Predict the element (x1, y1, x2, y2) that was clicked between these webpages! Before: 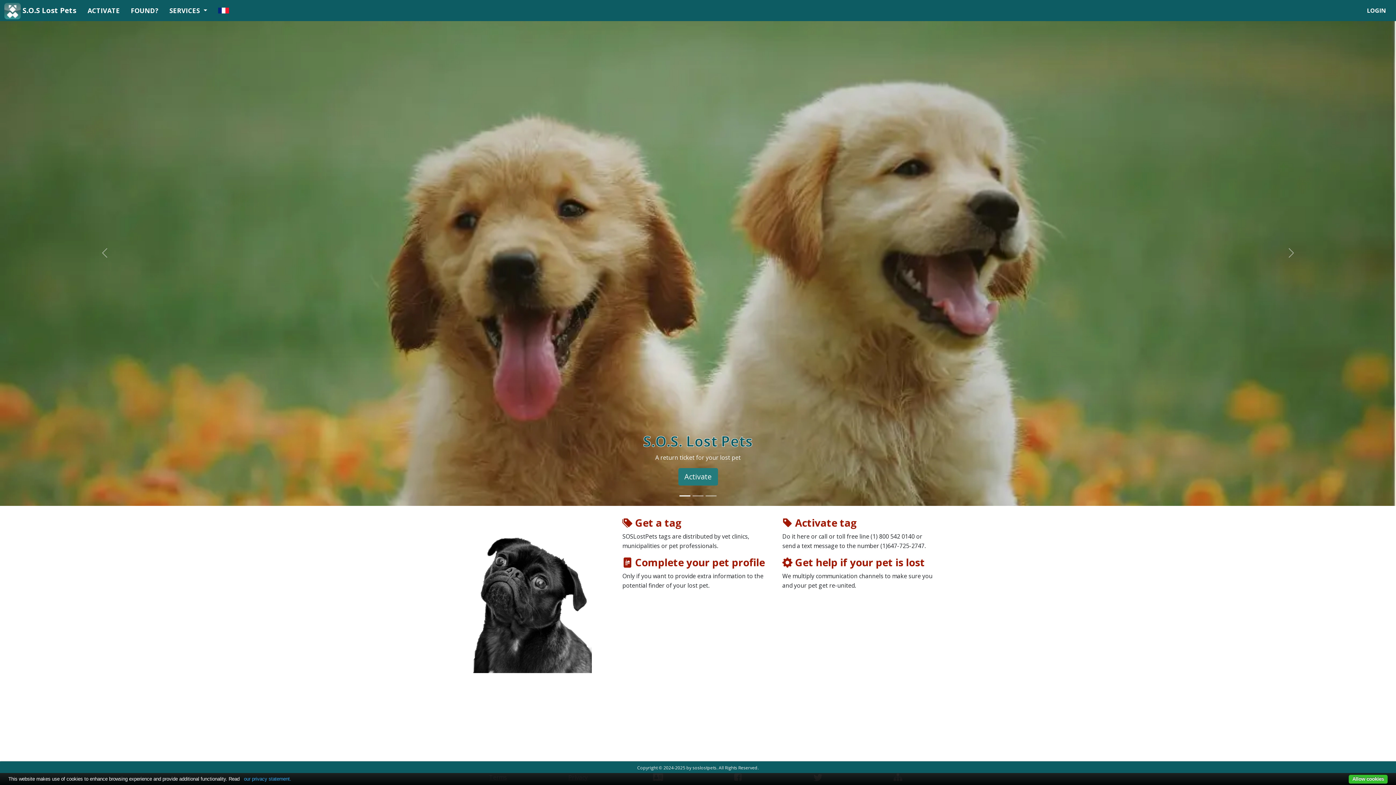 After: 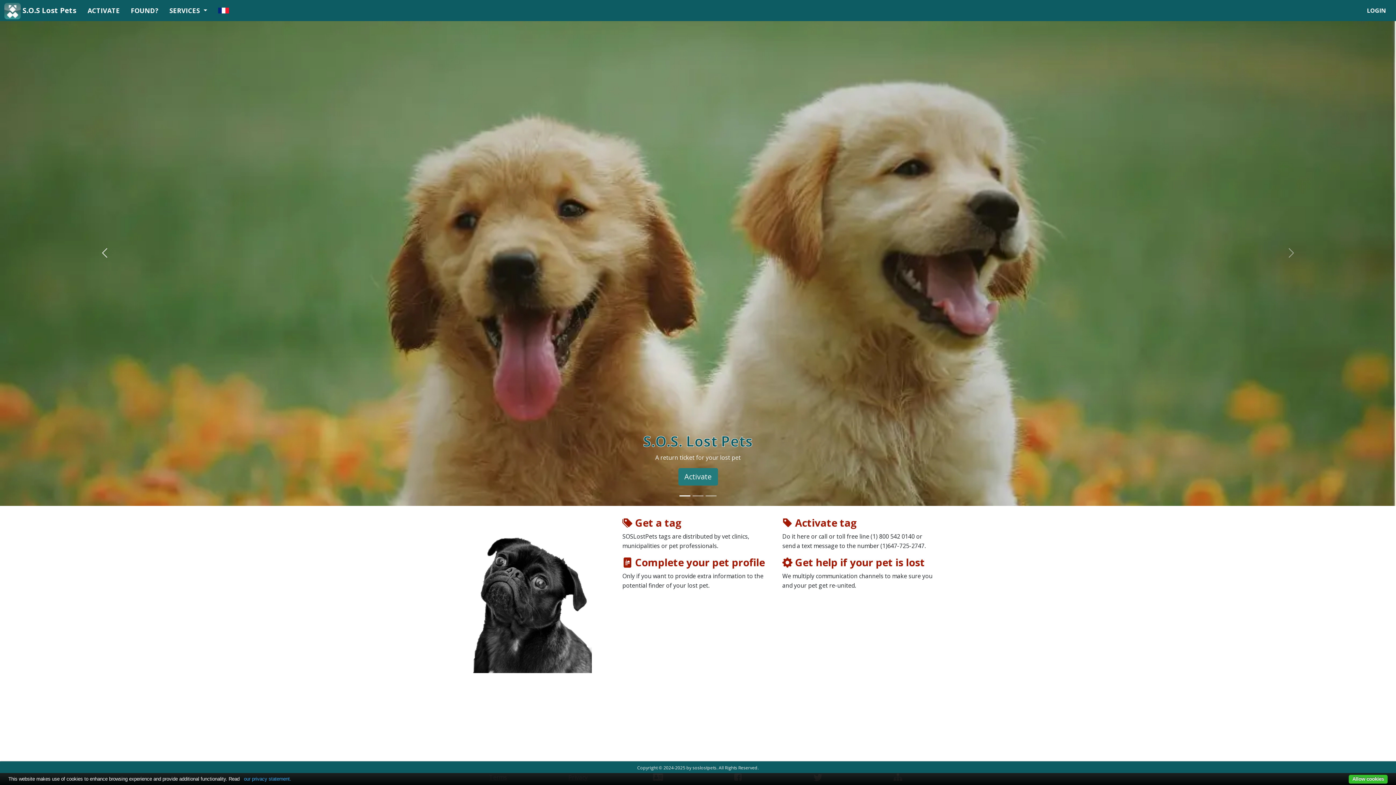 Action: bbox: (0, 0, 209, 506) label: Previous